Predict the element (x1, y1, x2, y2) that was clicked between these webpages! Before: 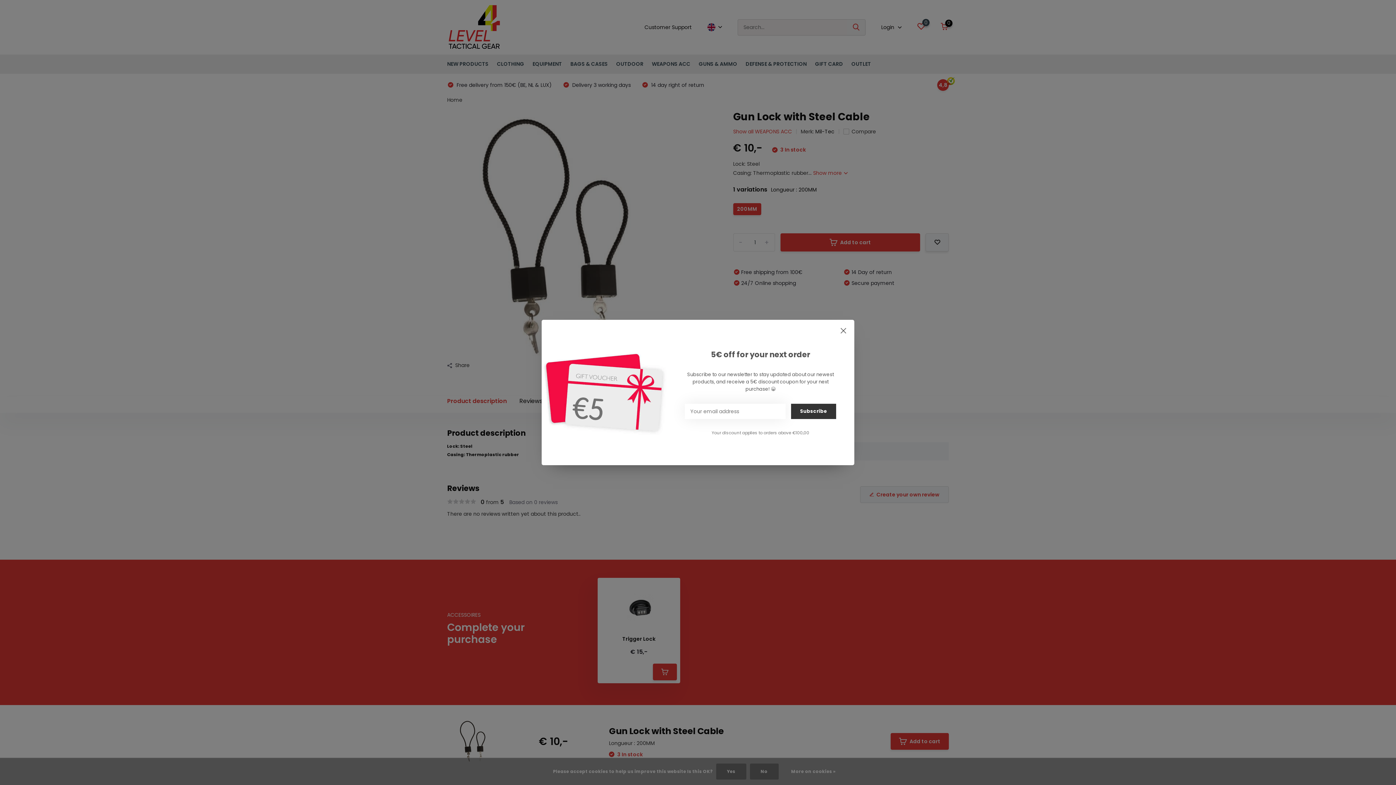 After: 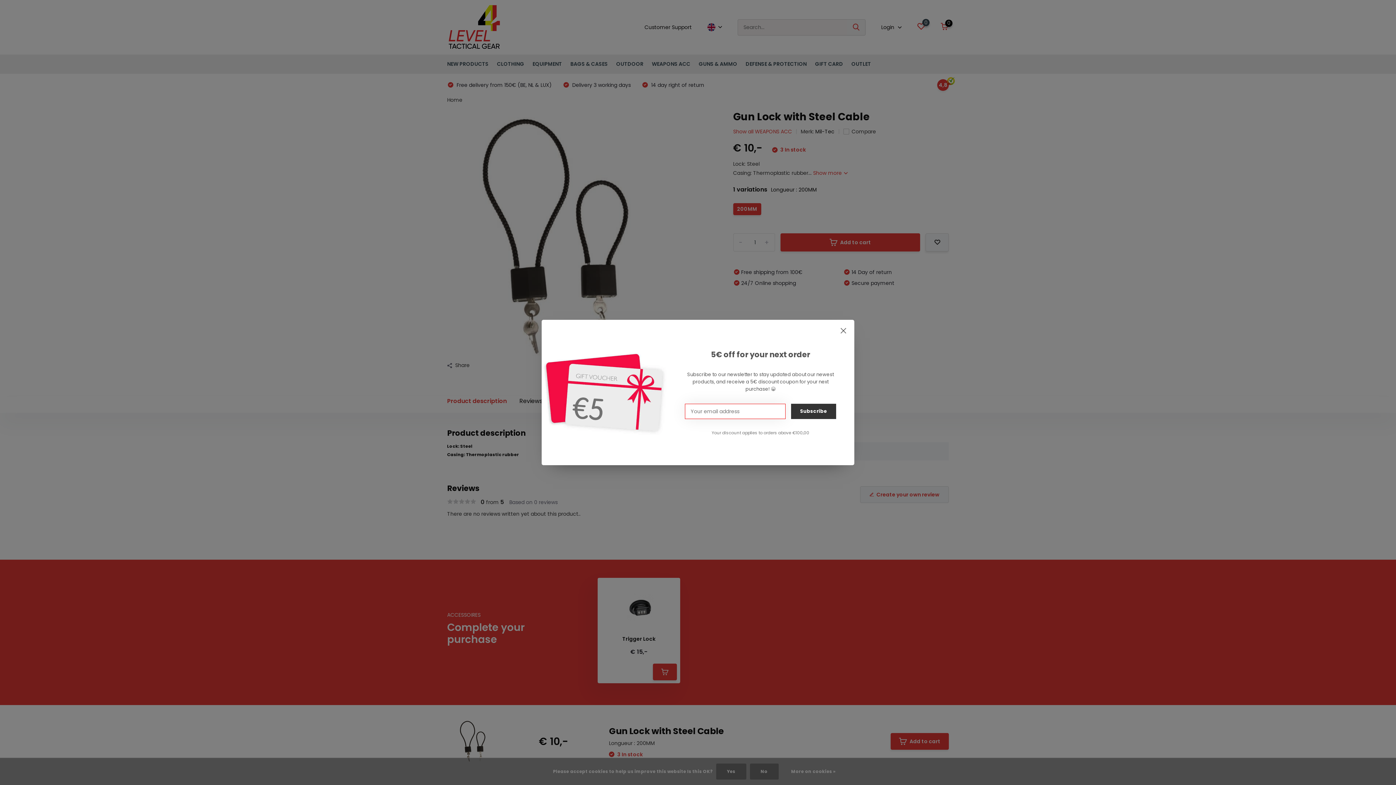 Action: bbox: (791, 404, 836, 419) label: Subscribe